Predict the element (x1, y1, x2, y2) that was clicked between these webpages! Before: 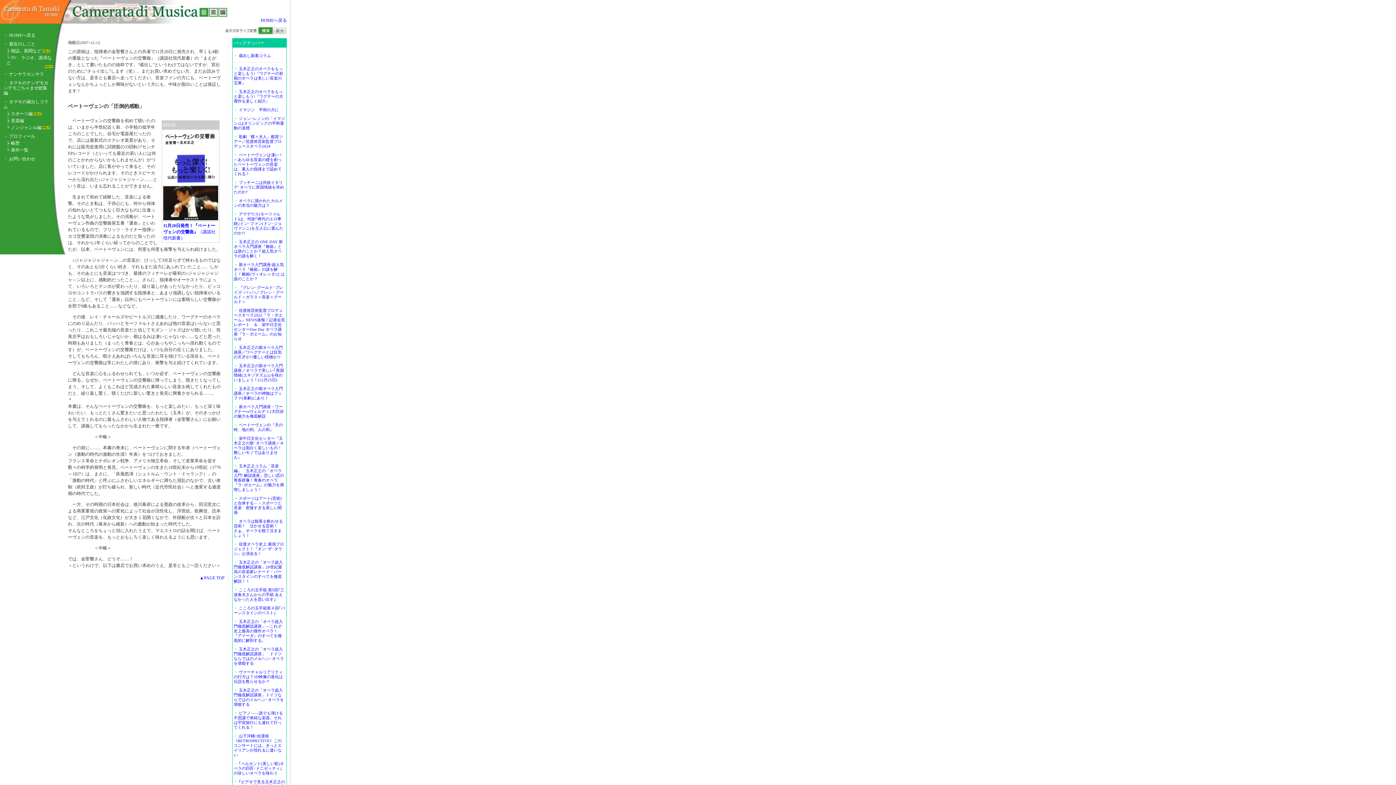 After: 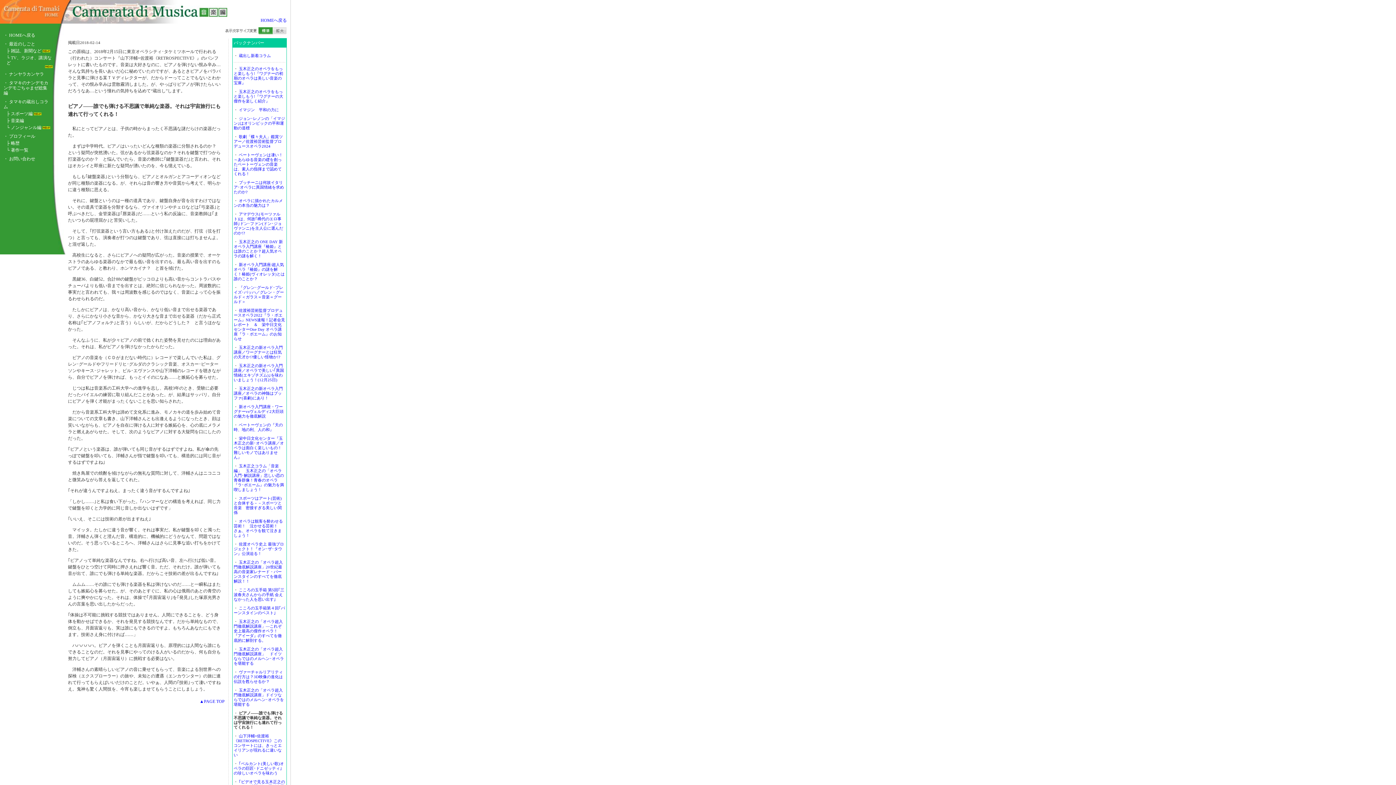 Action: label: ピアノ――誰でも弾ける不思議で単純な楽器。それは宇宙旅行にも連れて行ってくれる！ bbox: (233, 711, 282, 729)